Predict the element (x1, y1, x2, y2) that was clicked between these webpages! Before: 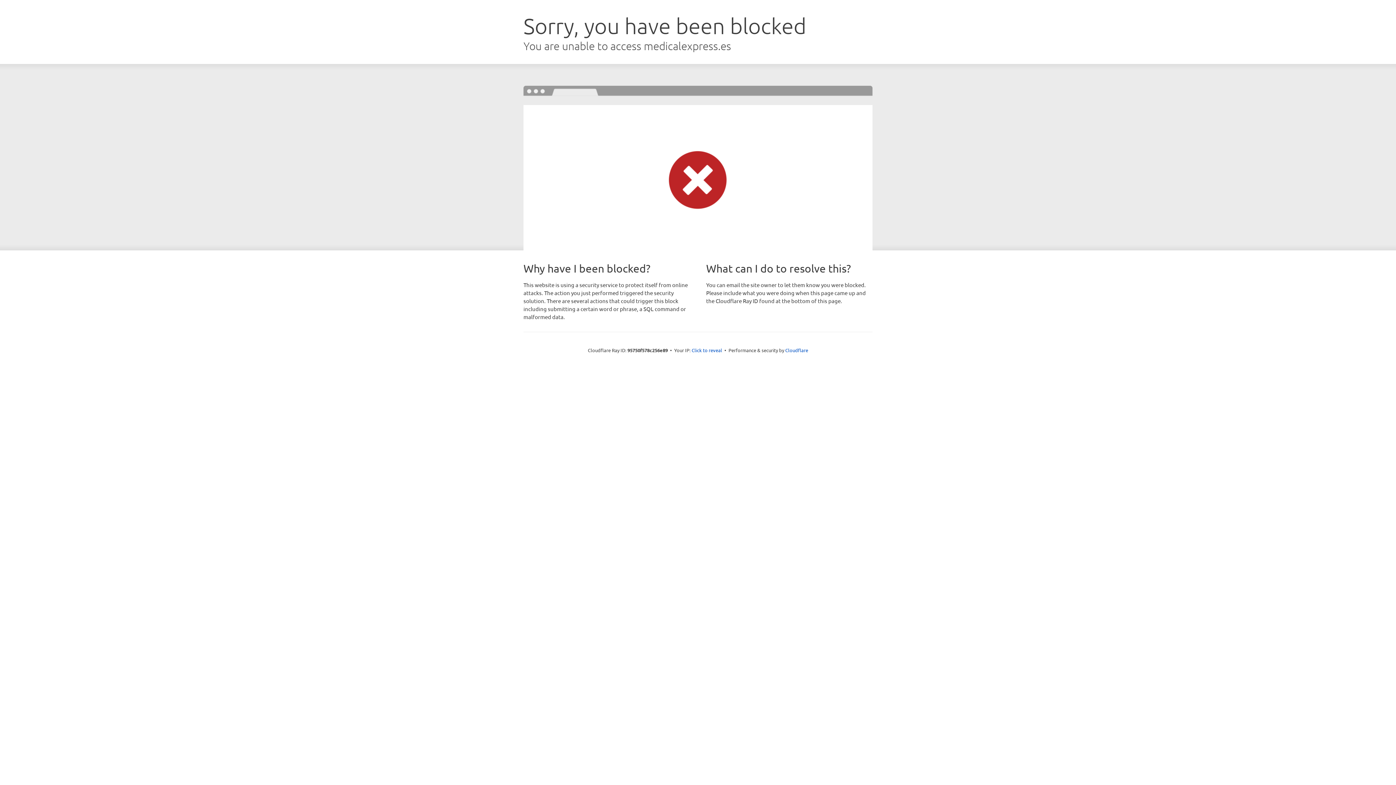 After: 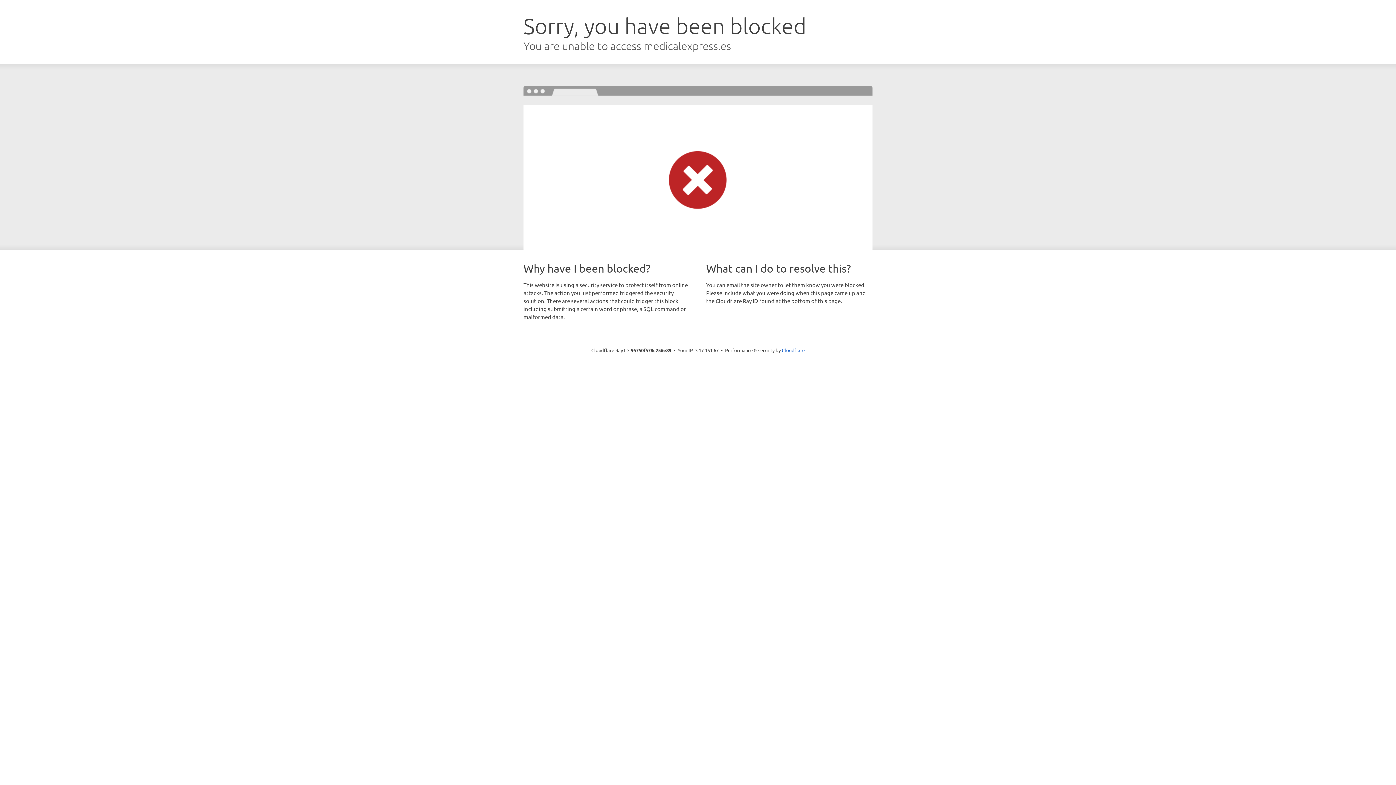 Action: bbox: (691, 346, 722, 353) label: Click to reveal